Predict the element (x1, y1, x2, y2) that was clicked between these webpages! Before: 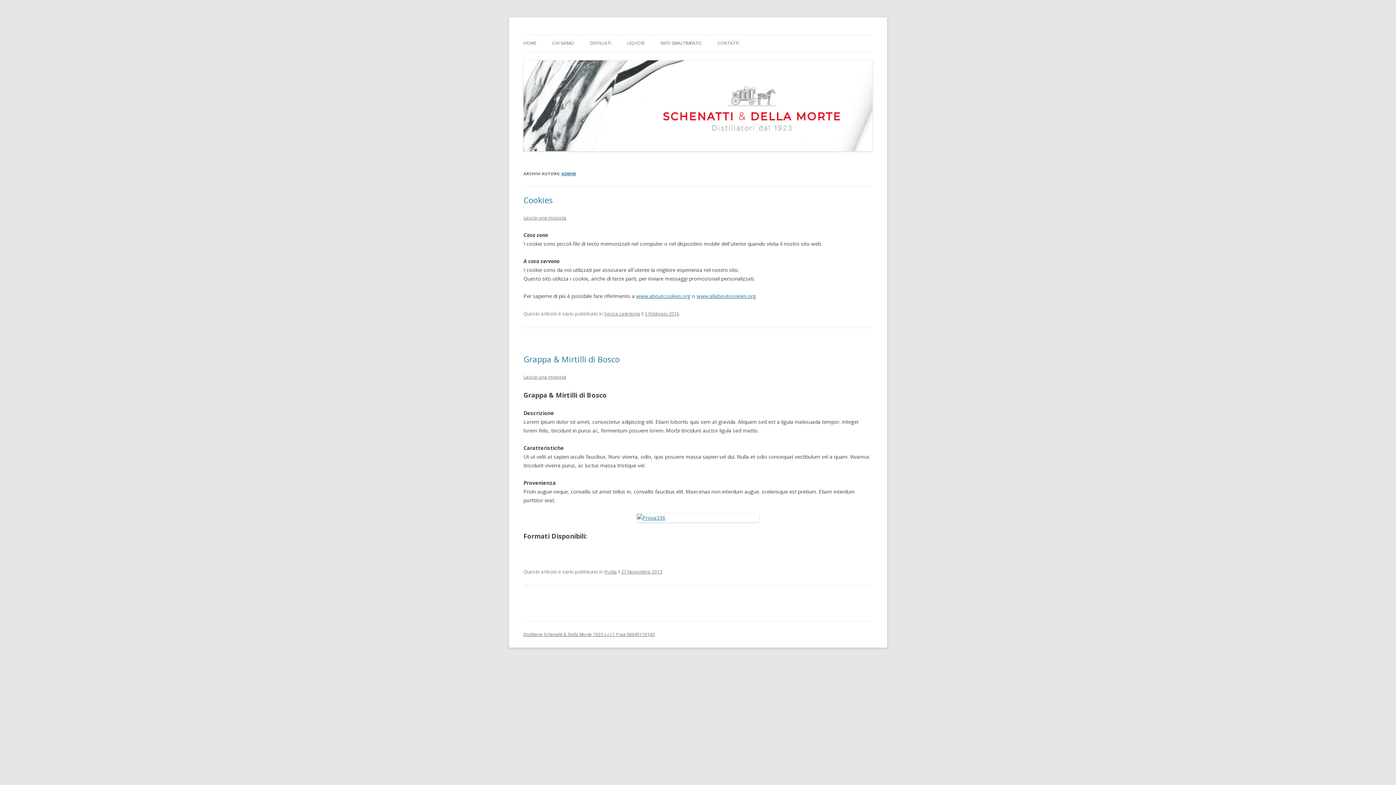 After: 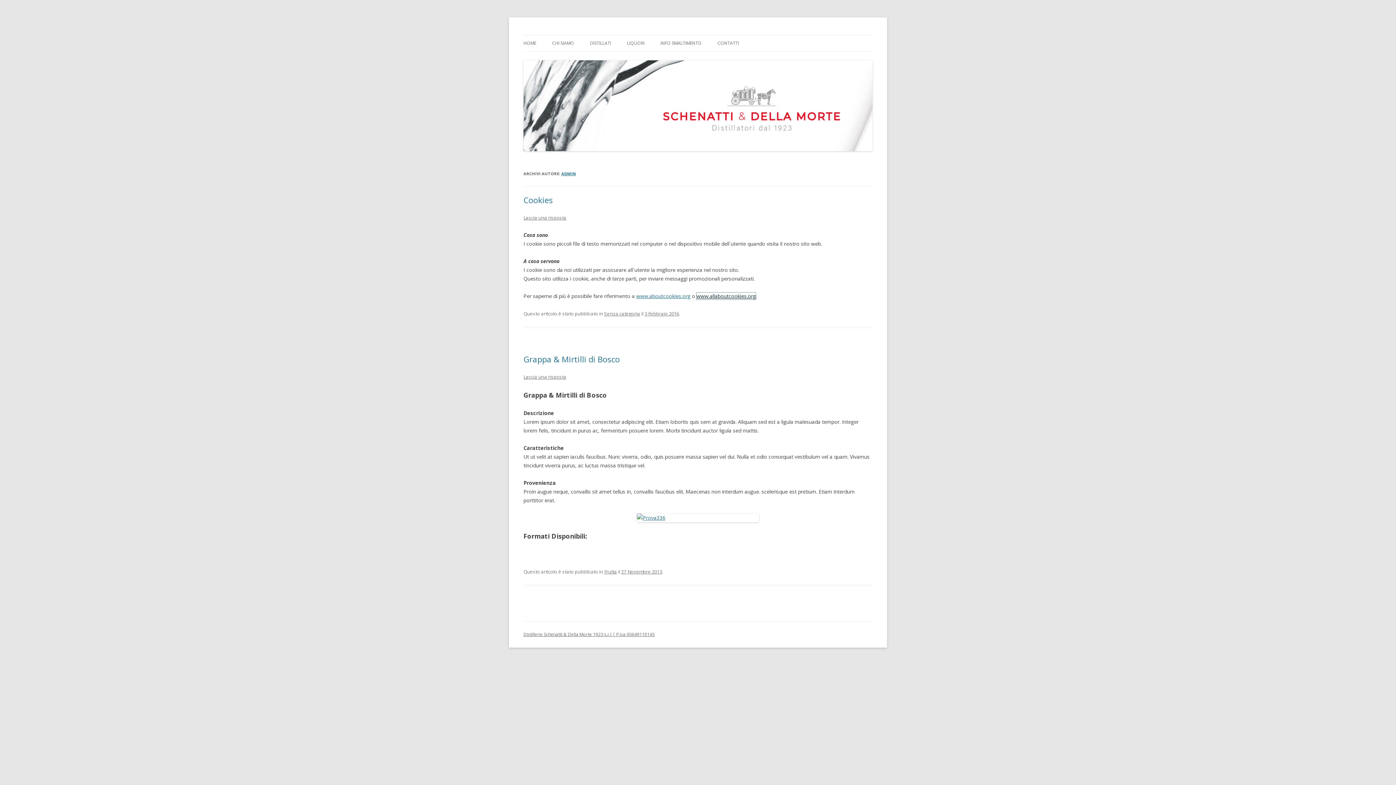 Action: bbox: (696, 292, 756, 299) label: www.allaboutcookies.org